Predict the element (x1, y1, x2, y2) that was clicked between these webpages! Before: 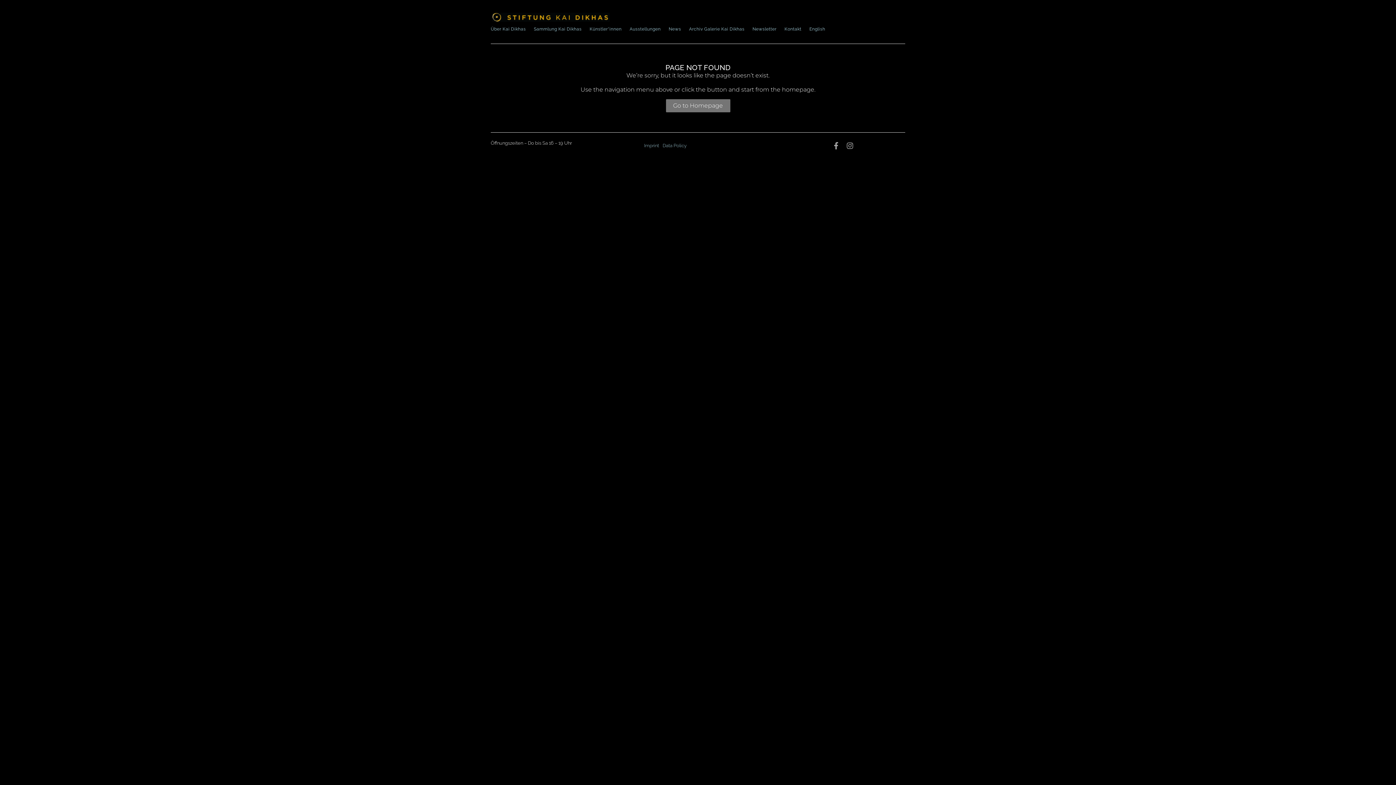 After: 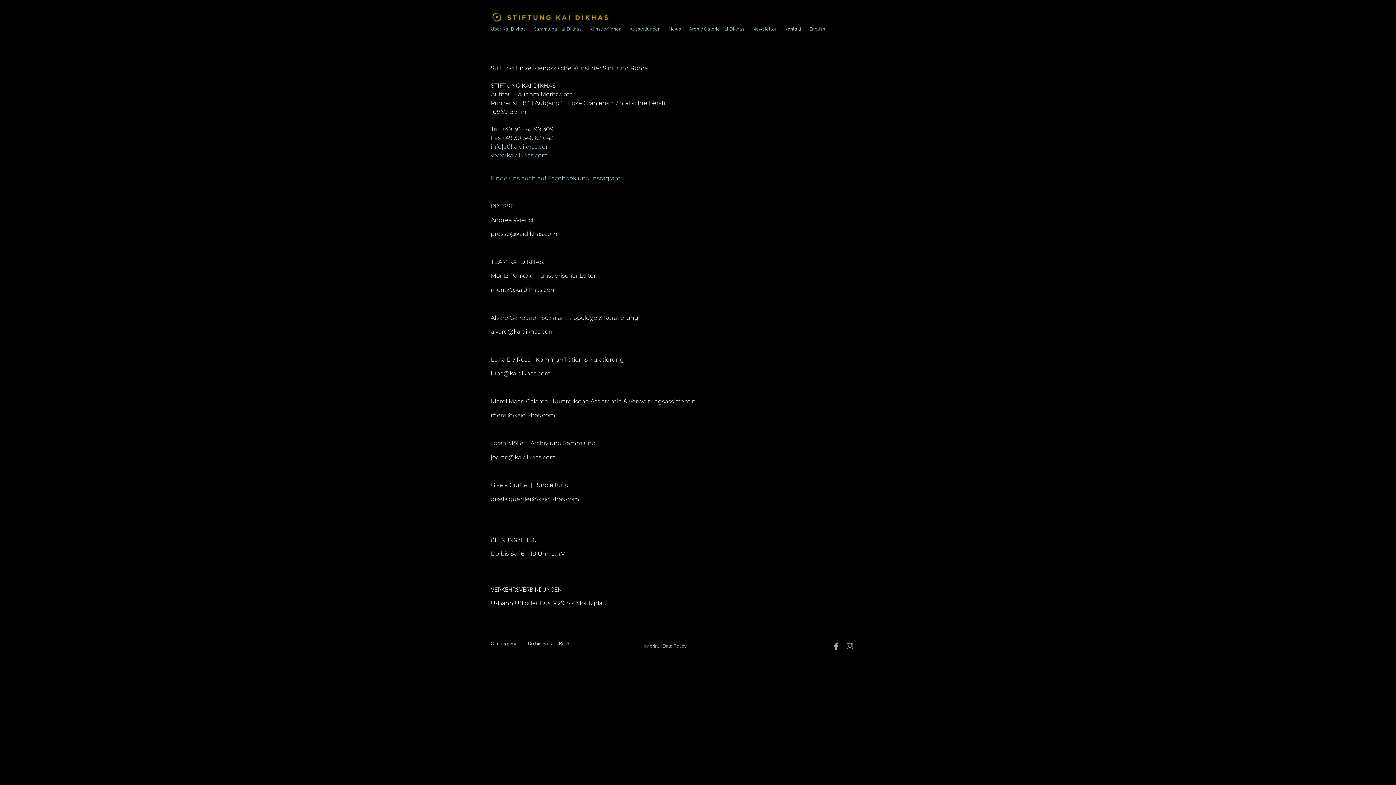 Action: label: Kontakt bbox: (784, 21, 801, 36)